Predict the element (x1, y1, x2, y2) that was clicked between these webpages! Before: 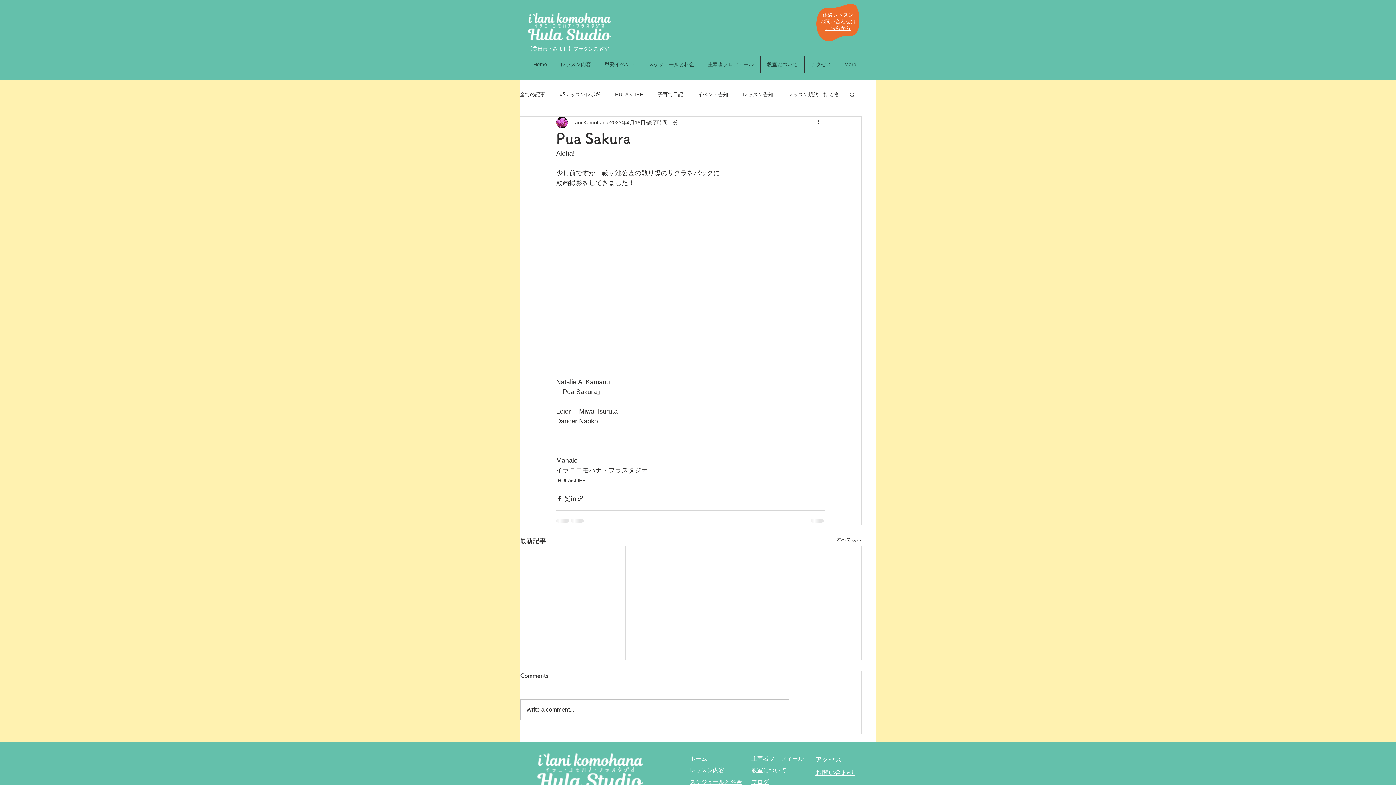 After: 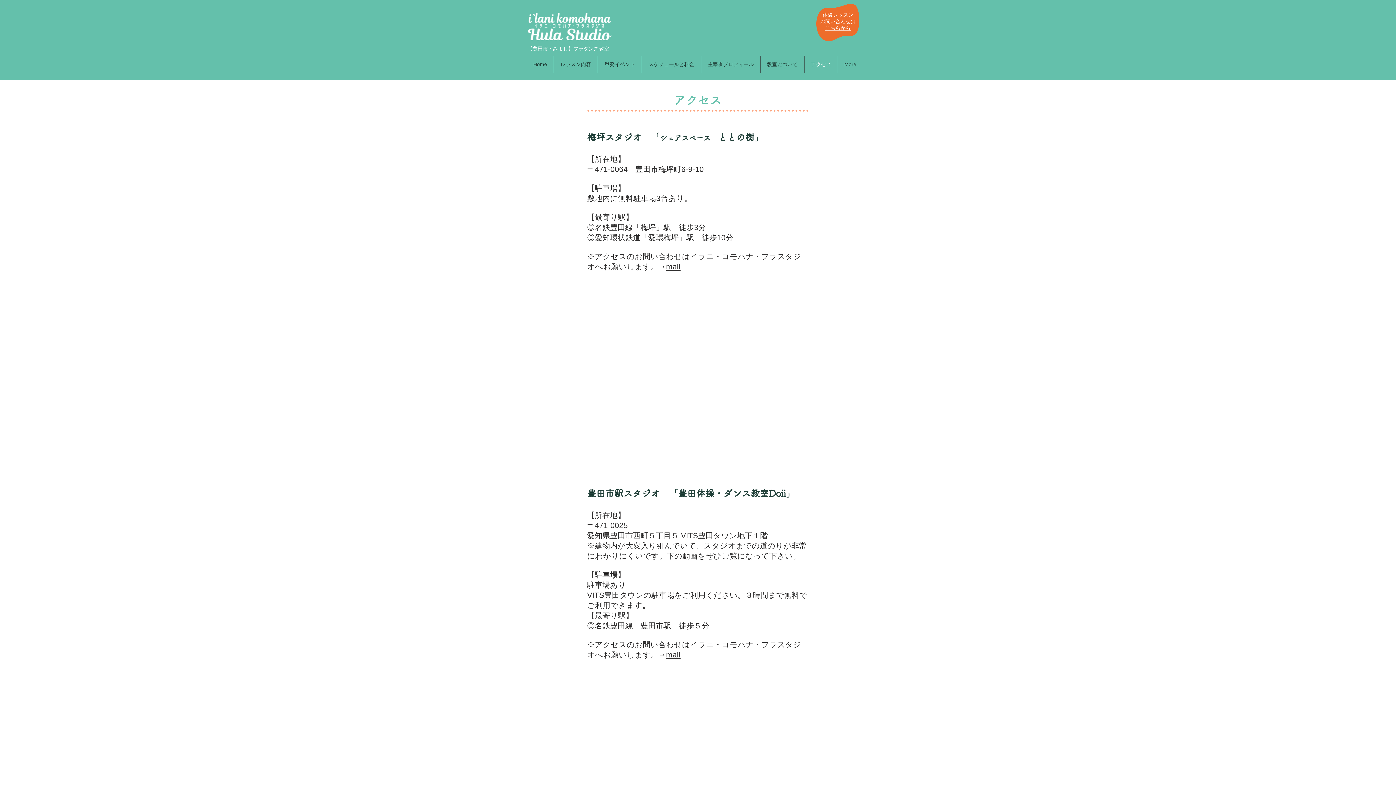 Action: label: アクセス bbox: (815, 756, 841, 763)